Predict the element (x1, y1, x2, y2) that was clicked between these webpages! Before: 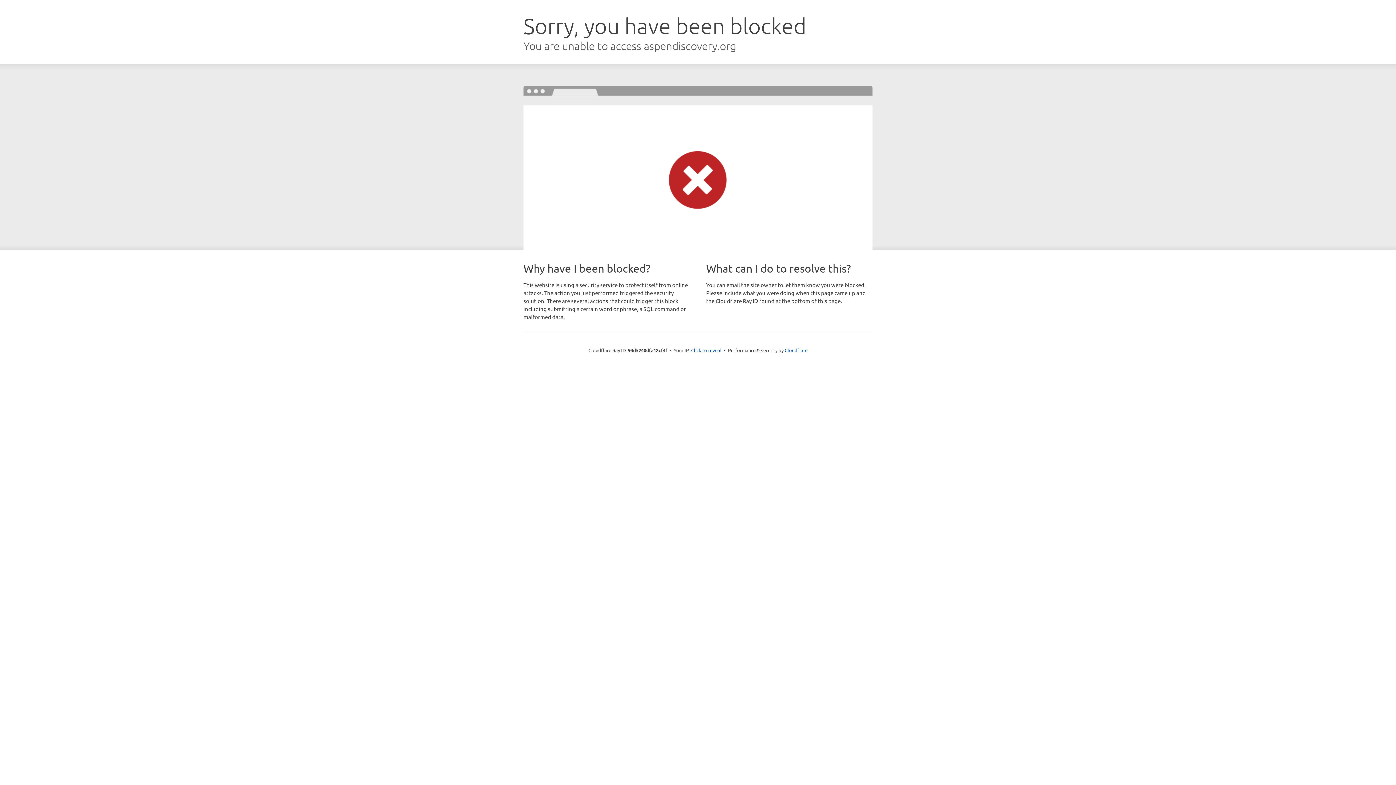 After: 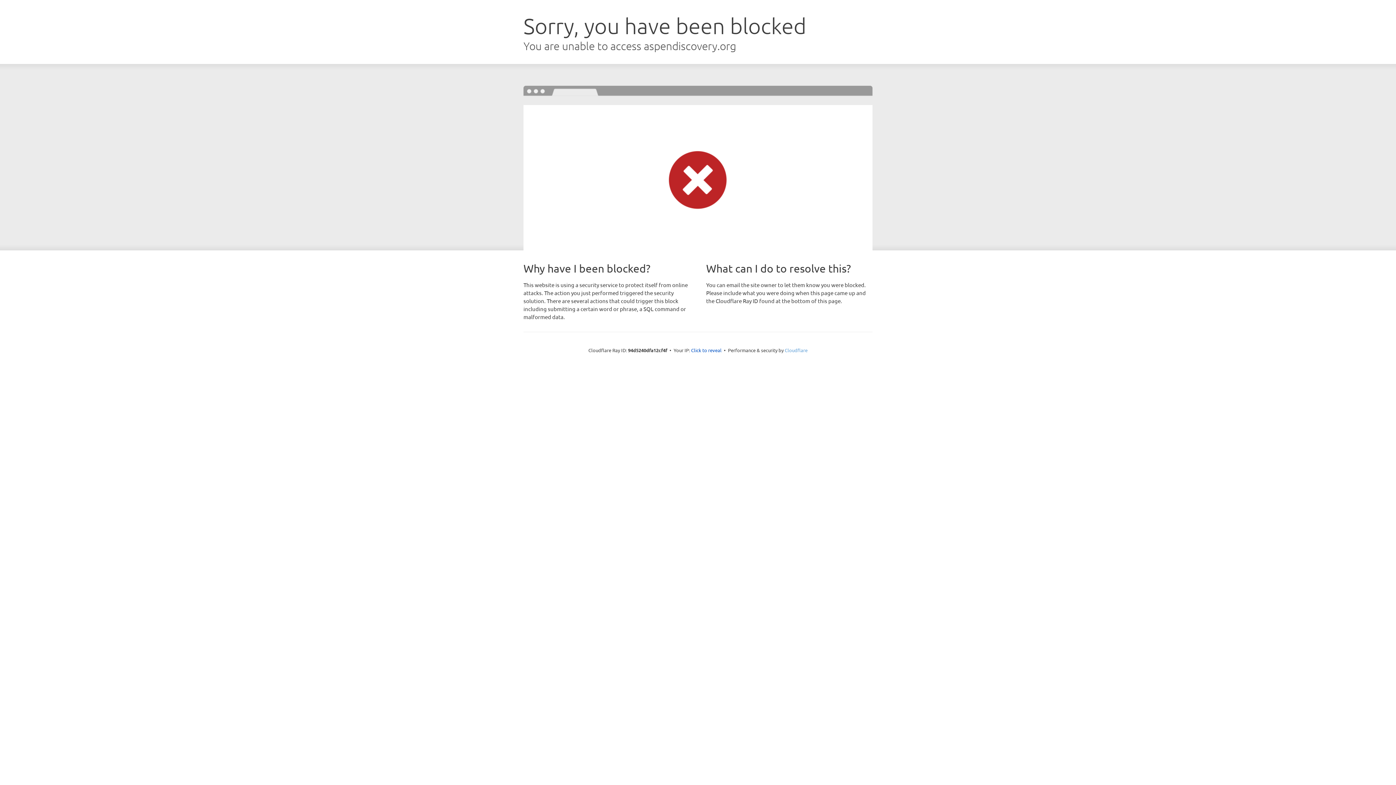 Action: bbox: (784, 347, 807, 353) label: Cloudflare